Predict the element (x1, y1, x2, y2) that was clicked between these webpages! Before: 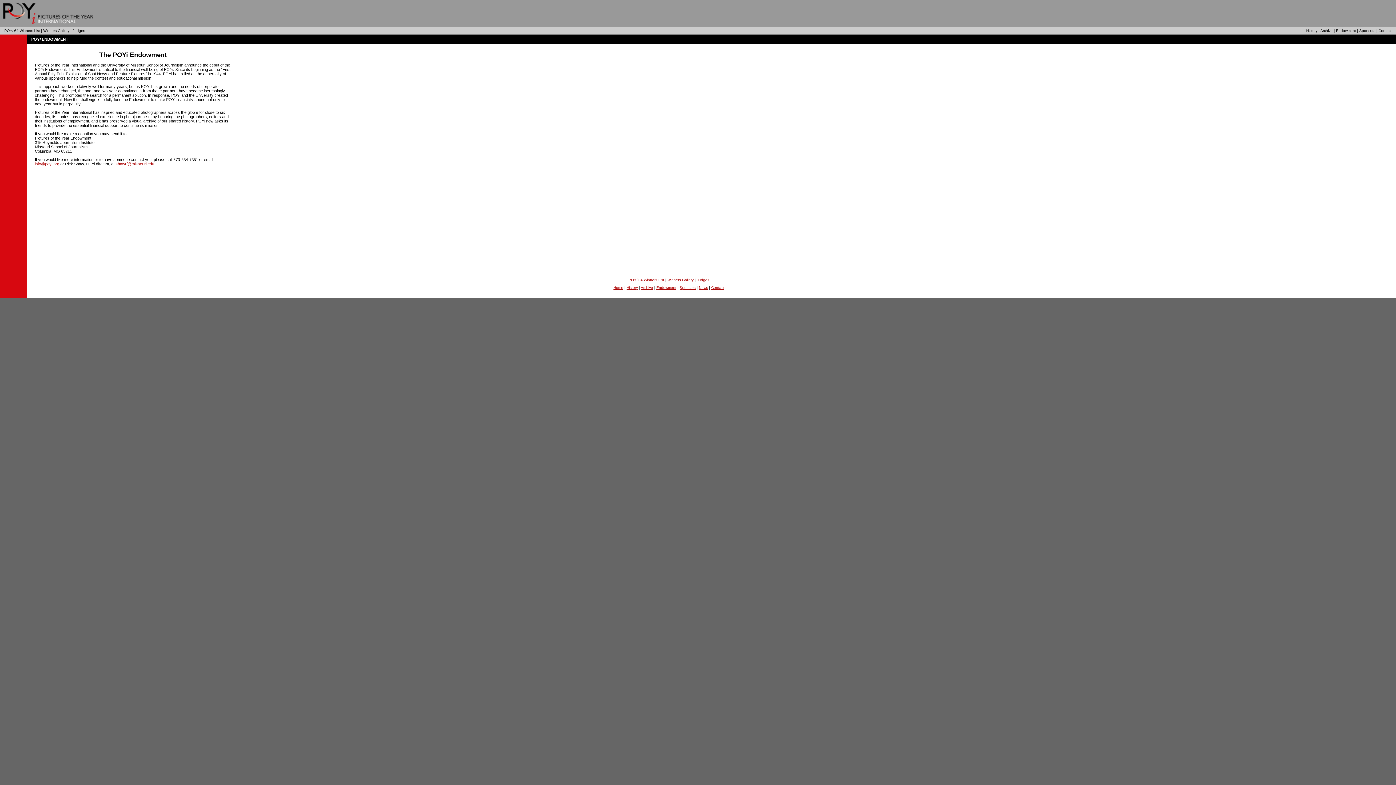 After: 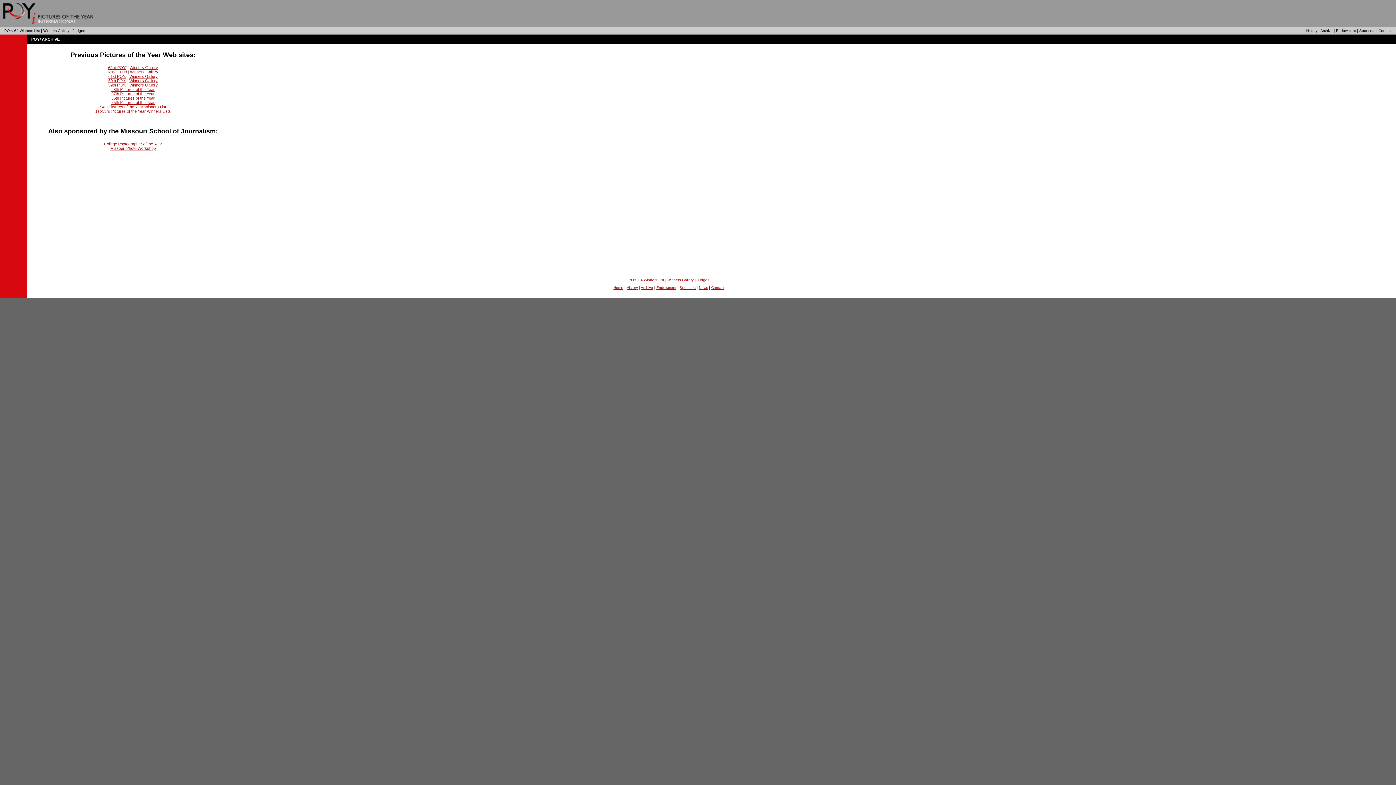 Action: label: Archive bbox: (640, 285, 653, 289)